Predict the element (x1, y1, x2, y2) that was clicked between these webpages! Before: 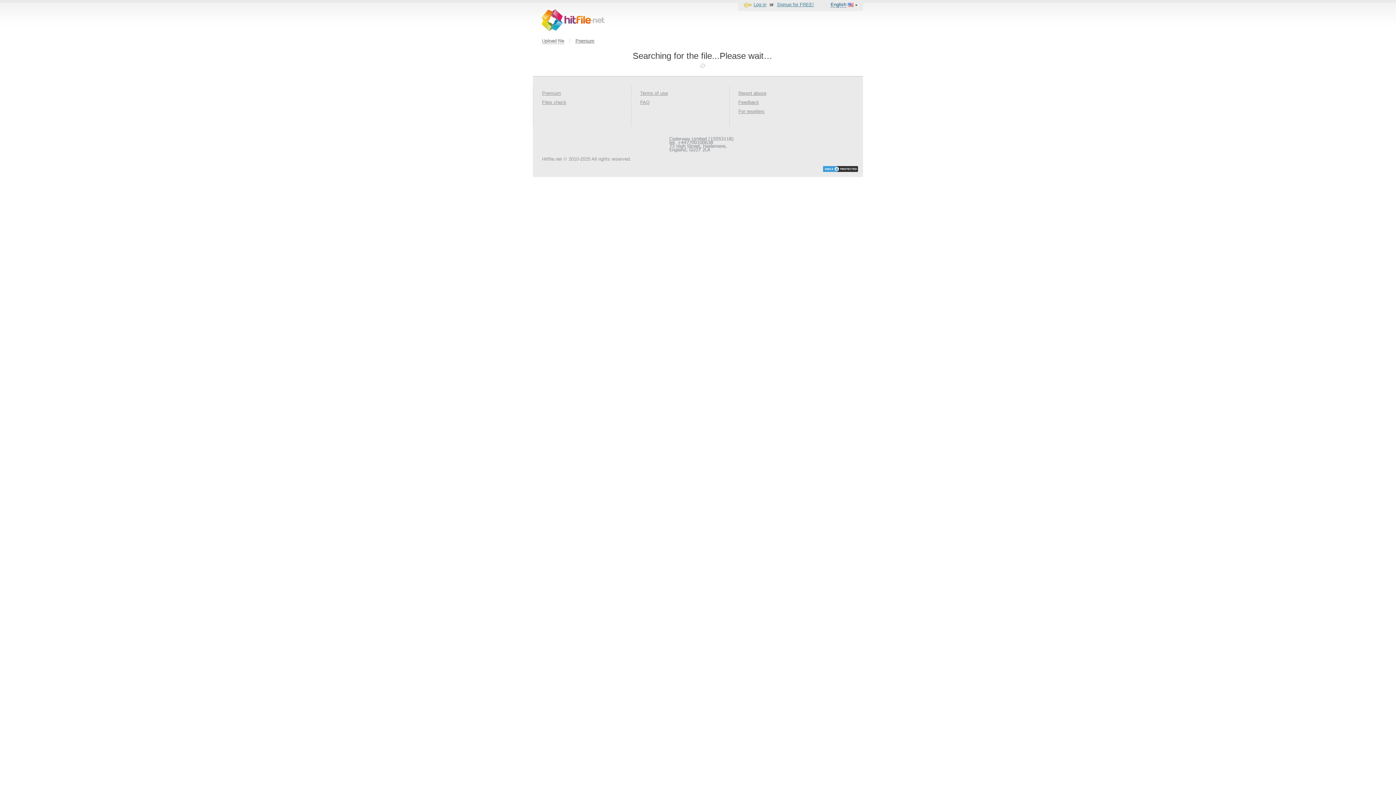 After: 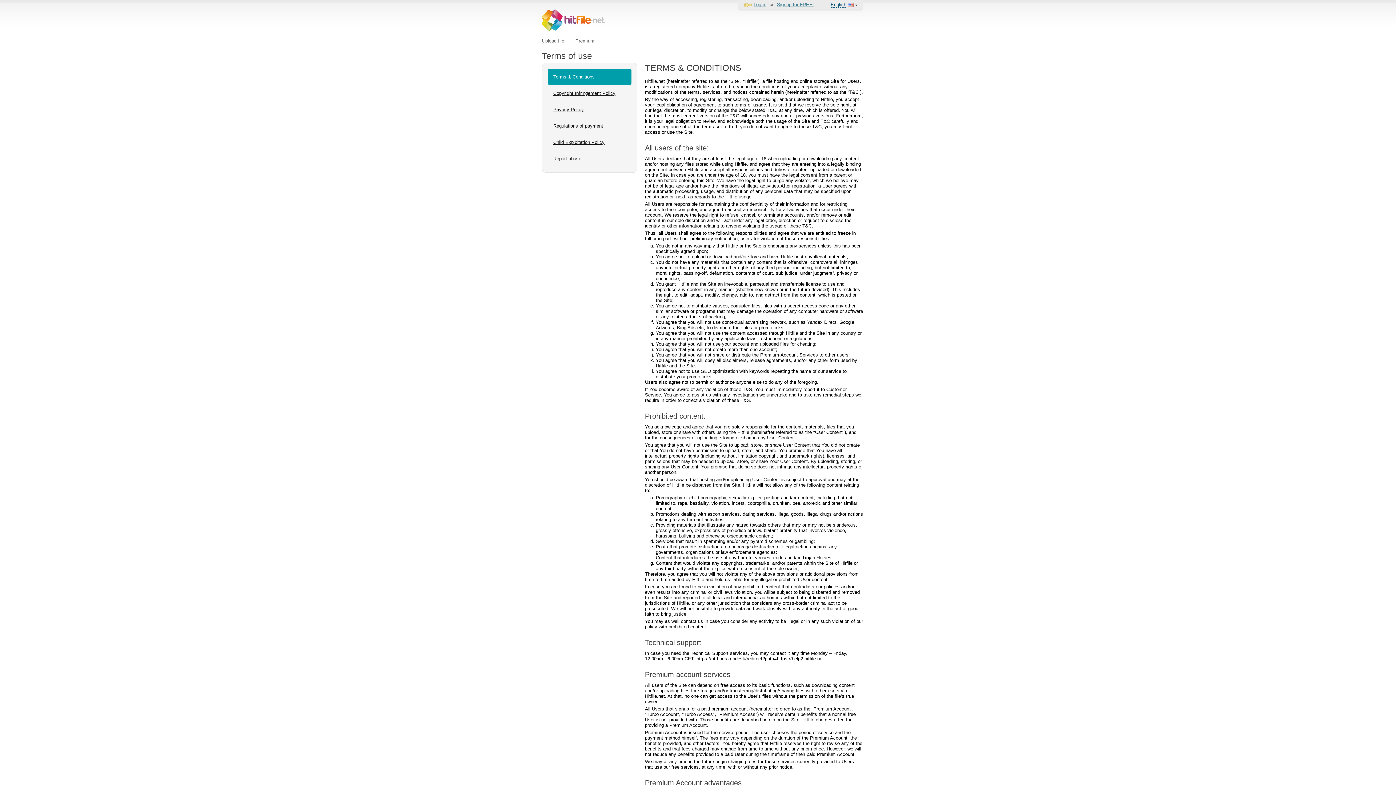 Action: label: Terms of use bbox: (640, 90, 668, 96)